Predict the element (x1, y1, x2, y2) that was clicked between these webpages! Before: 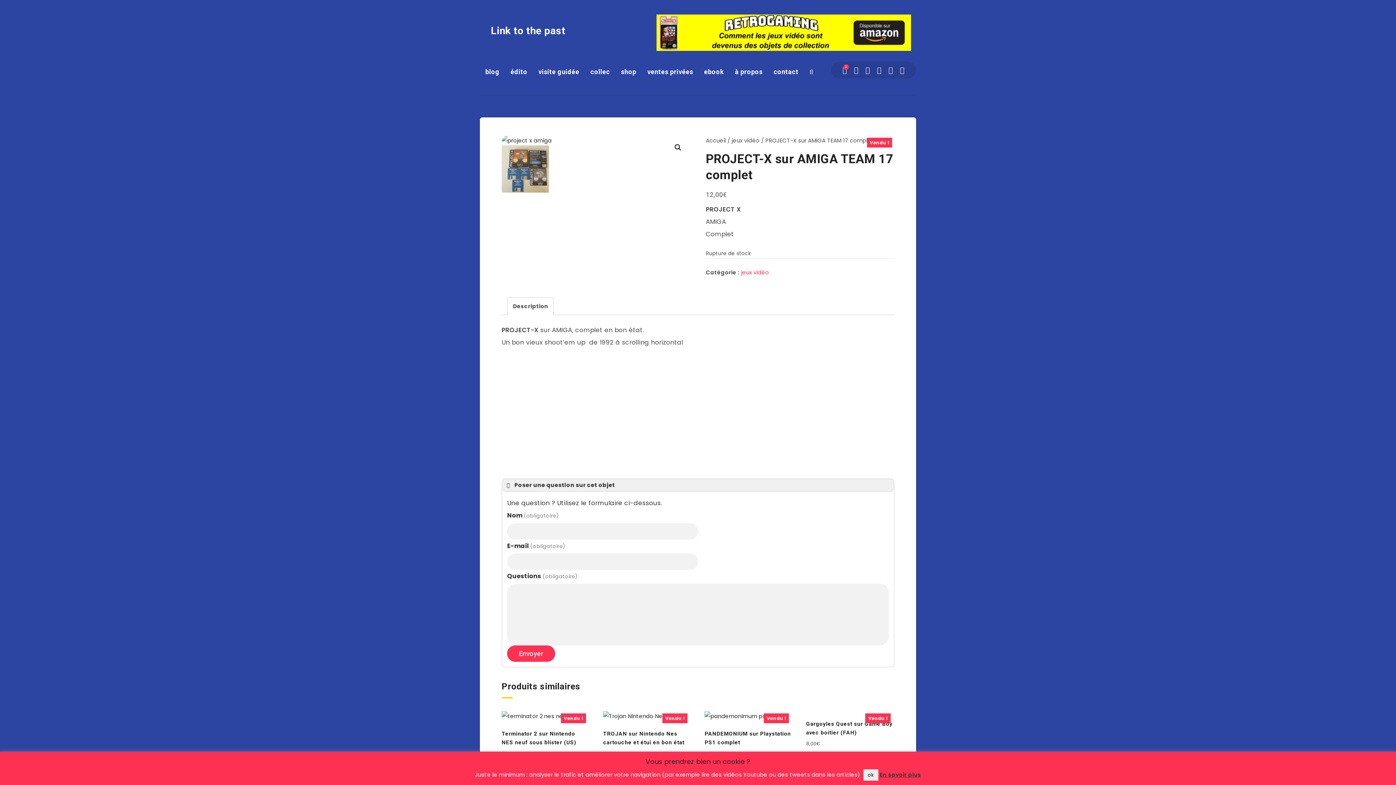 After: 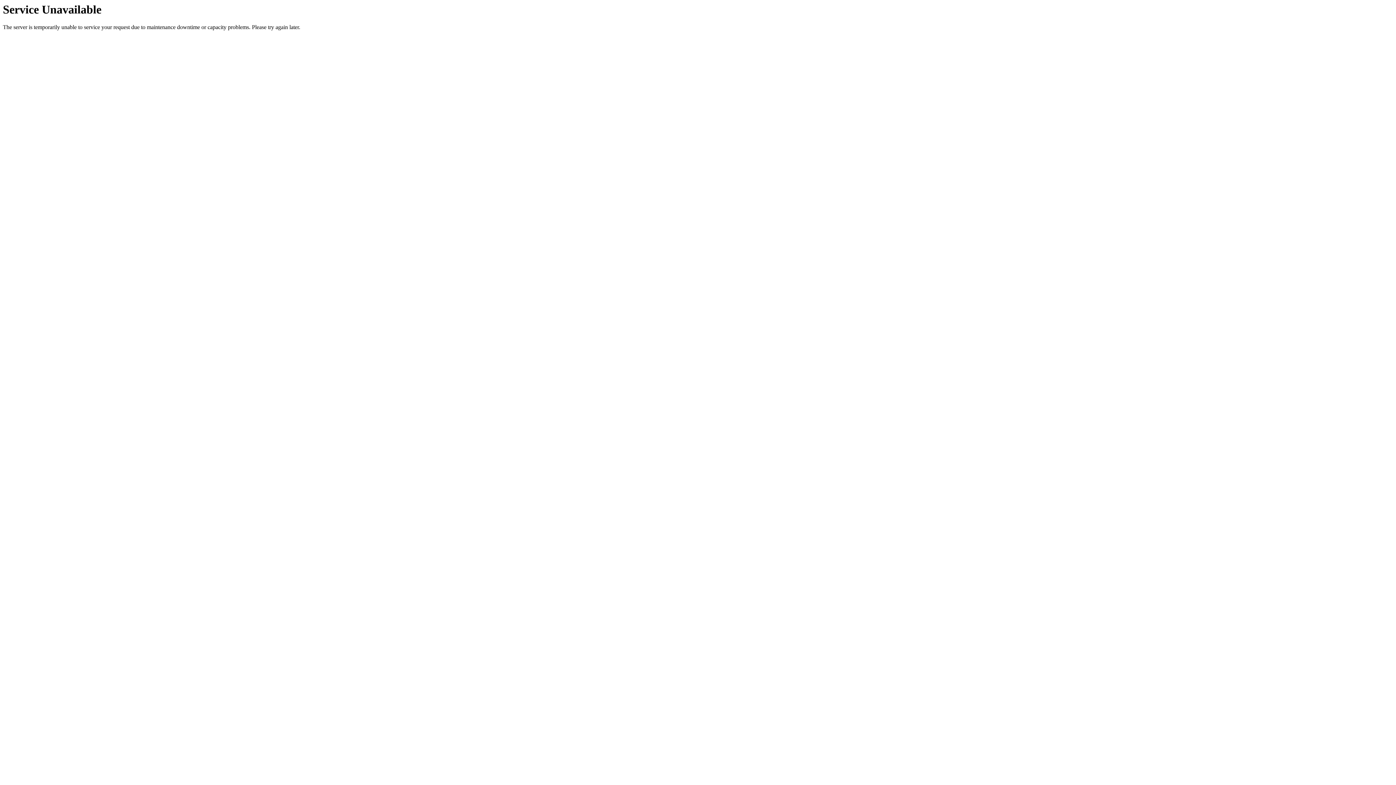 Action: label: contact bbox: (773, 67, 798, 76)